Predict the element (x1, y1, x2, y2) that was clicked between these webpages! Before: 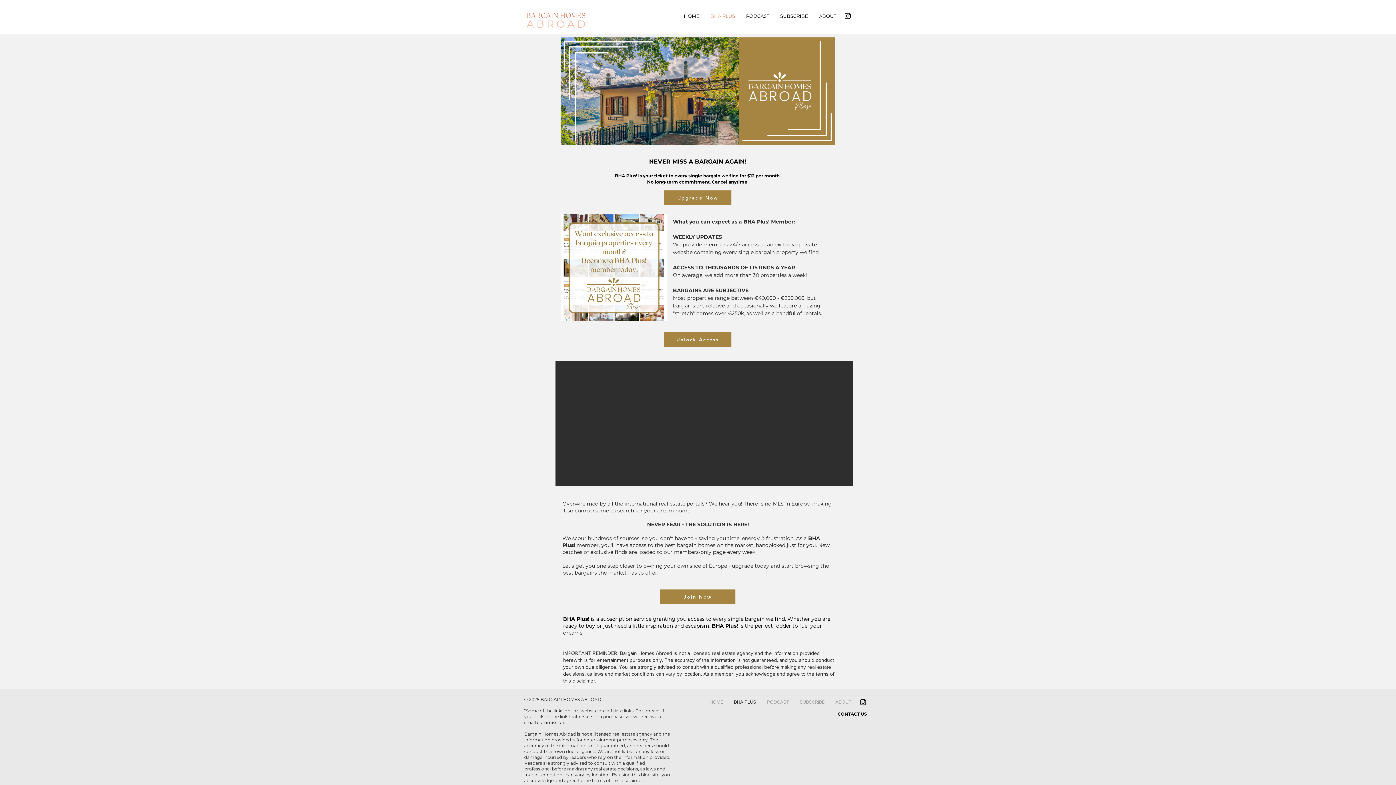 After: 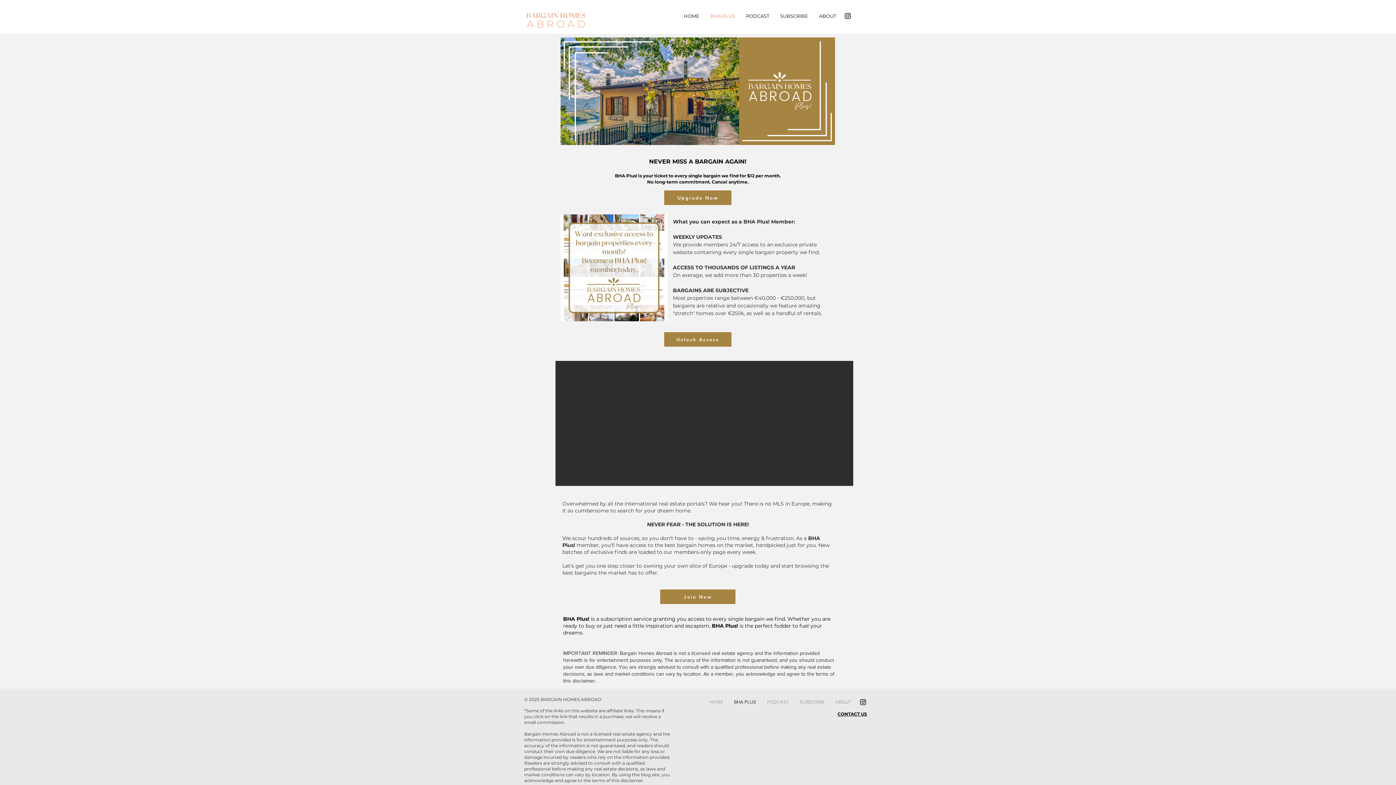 Action: bbox: (837, 712, 867, 717) label: CONTACT US